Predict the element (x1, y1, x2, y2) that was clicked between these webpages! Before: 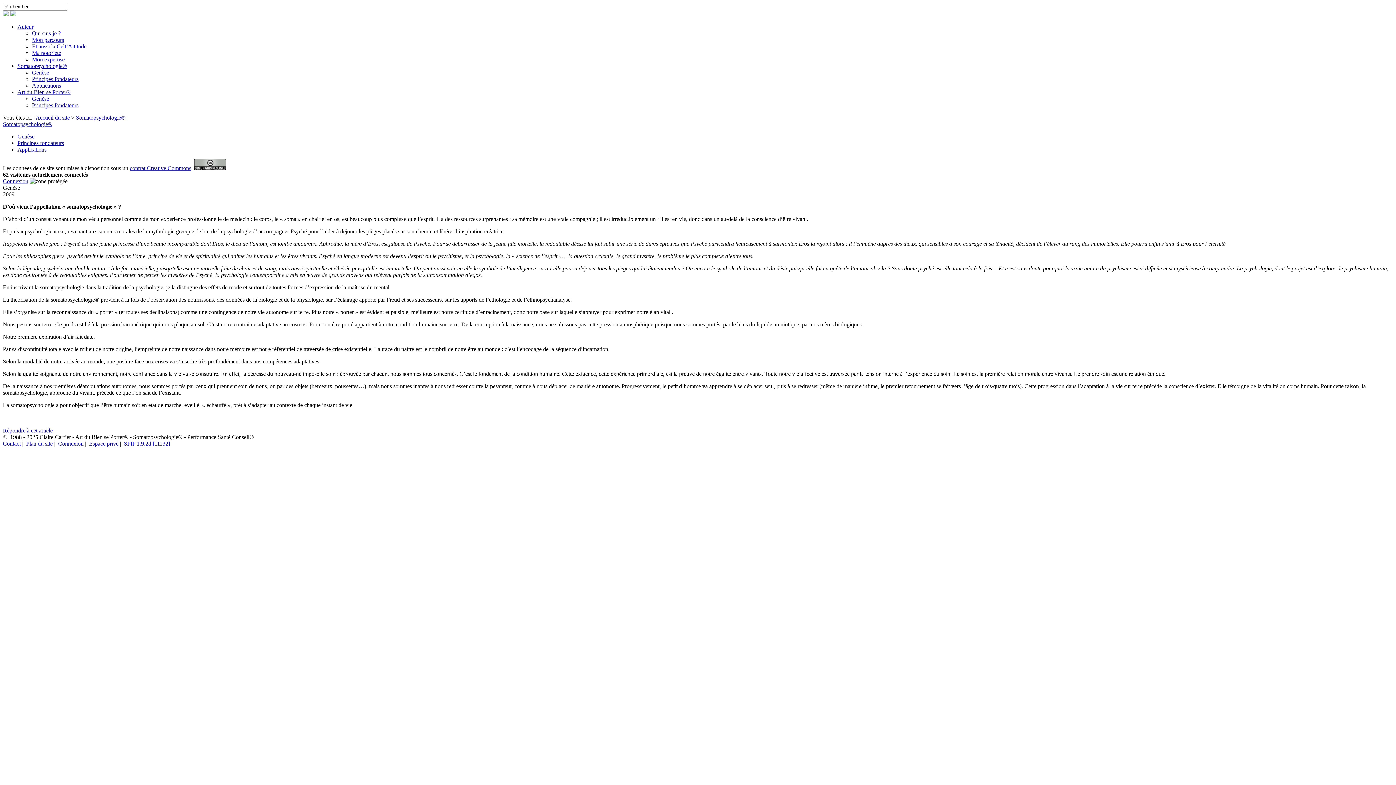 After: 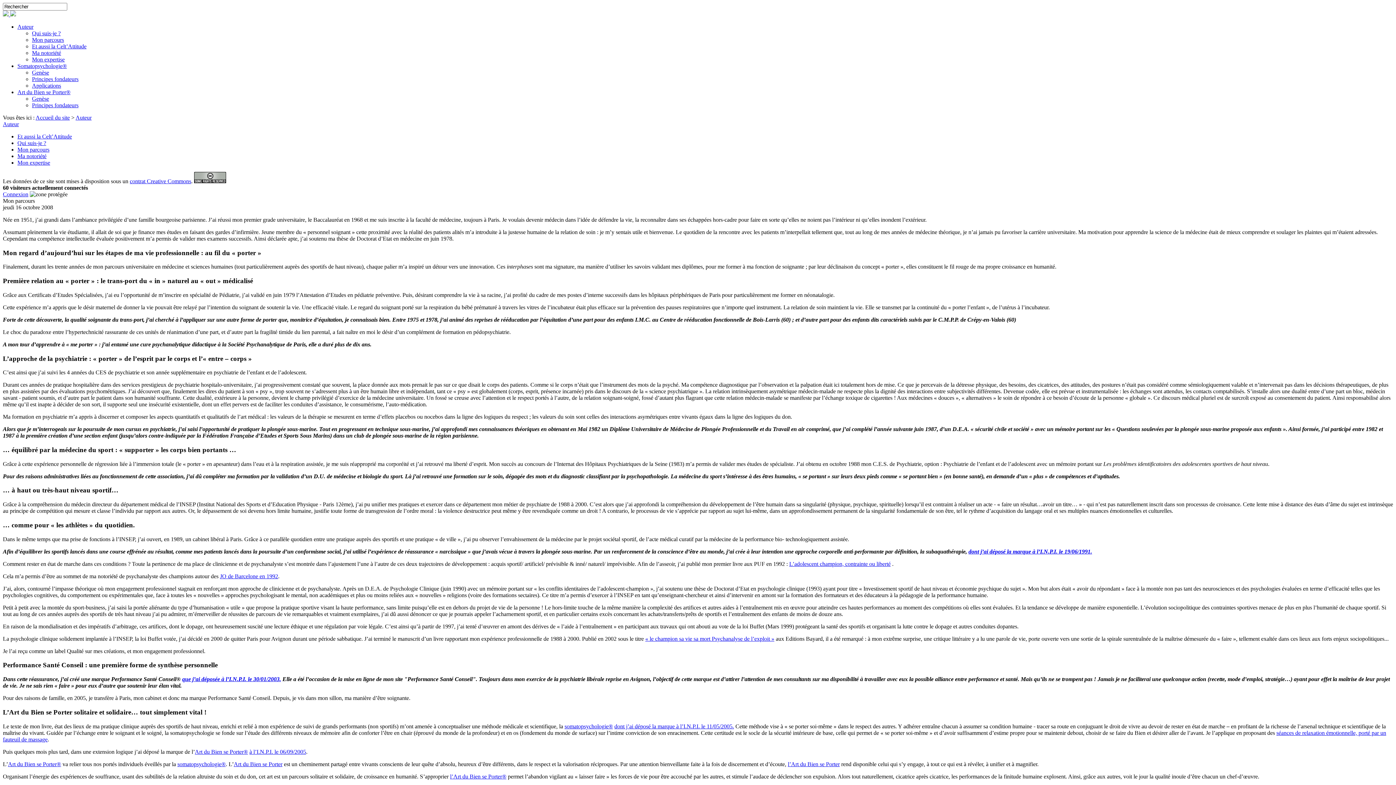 Action: bbox: (32, 36, 64, 42) label: Mon parcours